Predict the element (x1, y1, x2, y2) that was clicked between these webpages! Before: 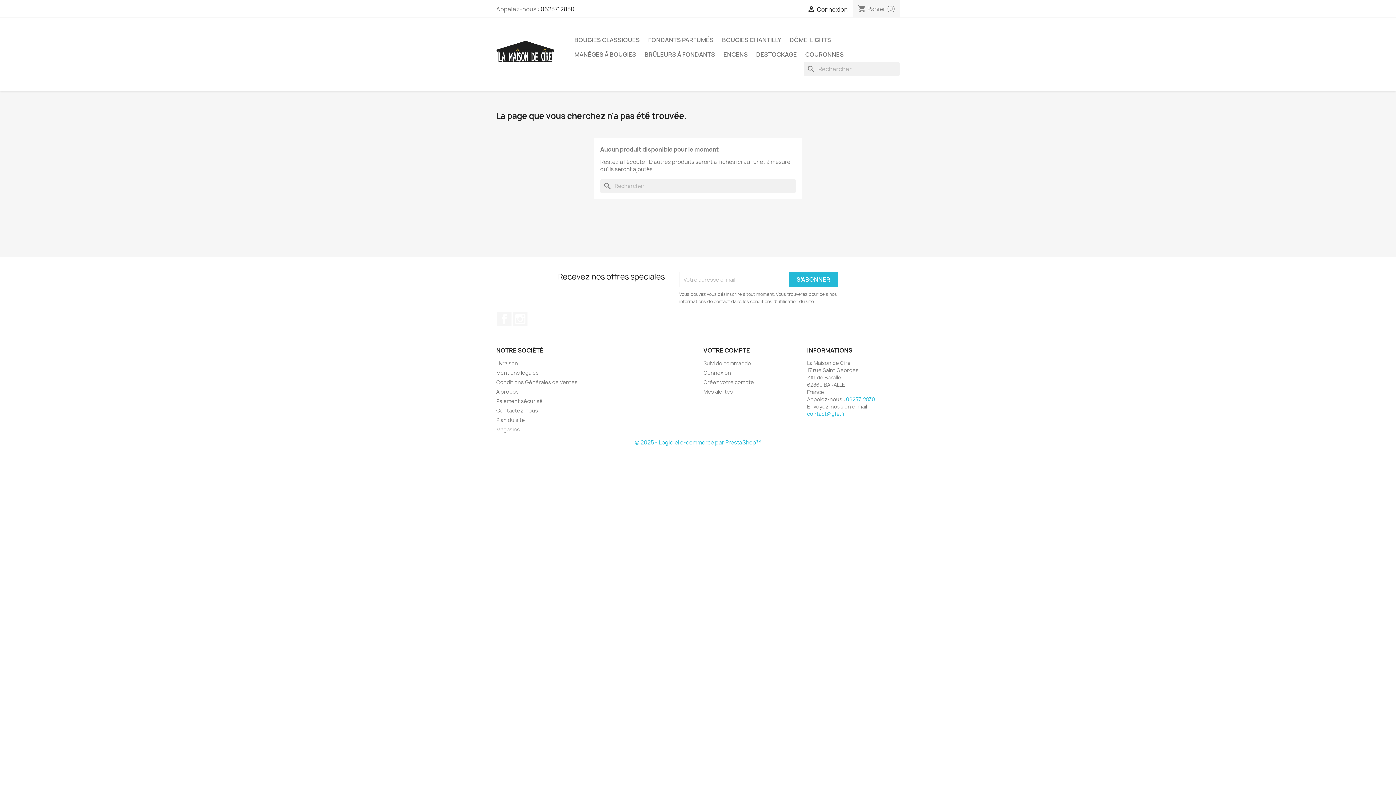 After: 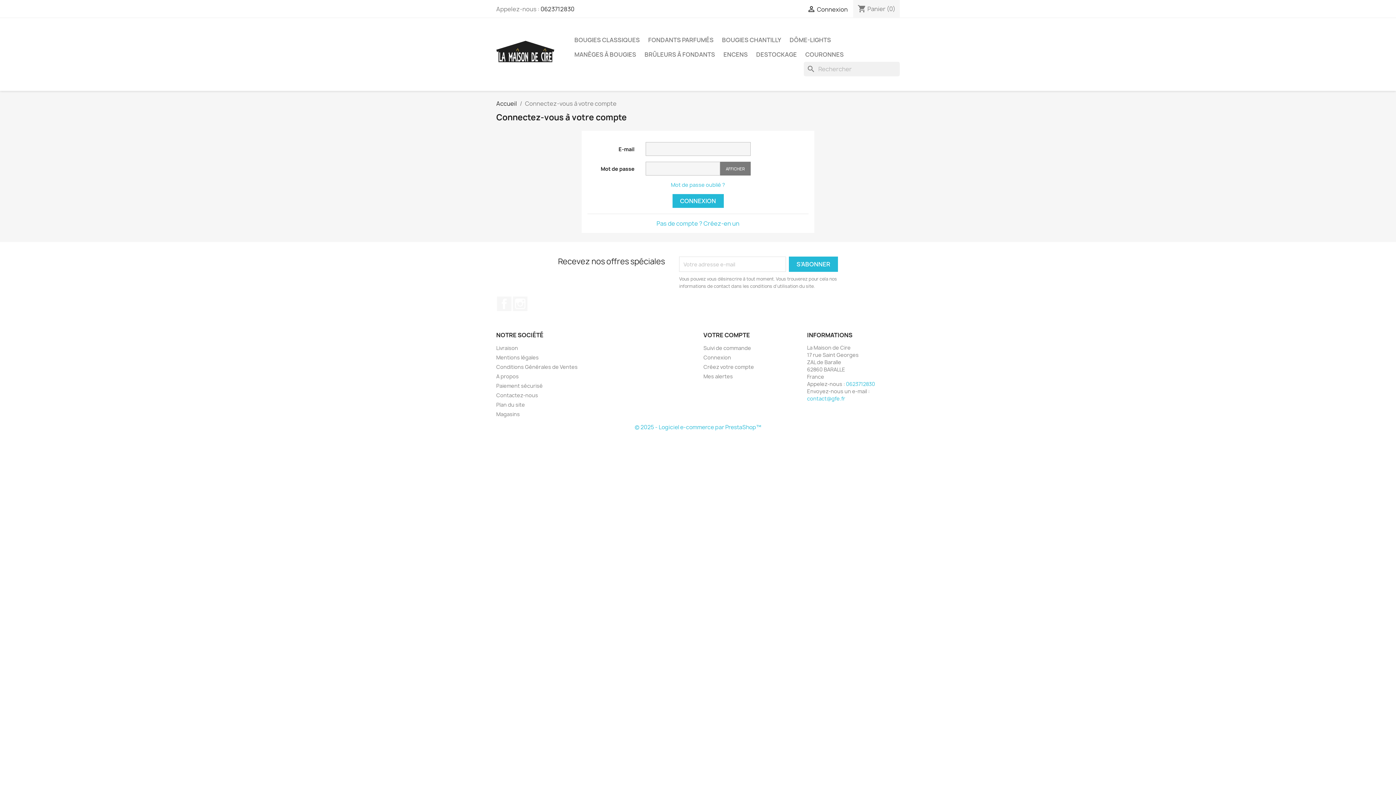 Action: bbox: (703, 388, 733, 395) label: Mes alertes